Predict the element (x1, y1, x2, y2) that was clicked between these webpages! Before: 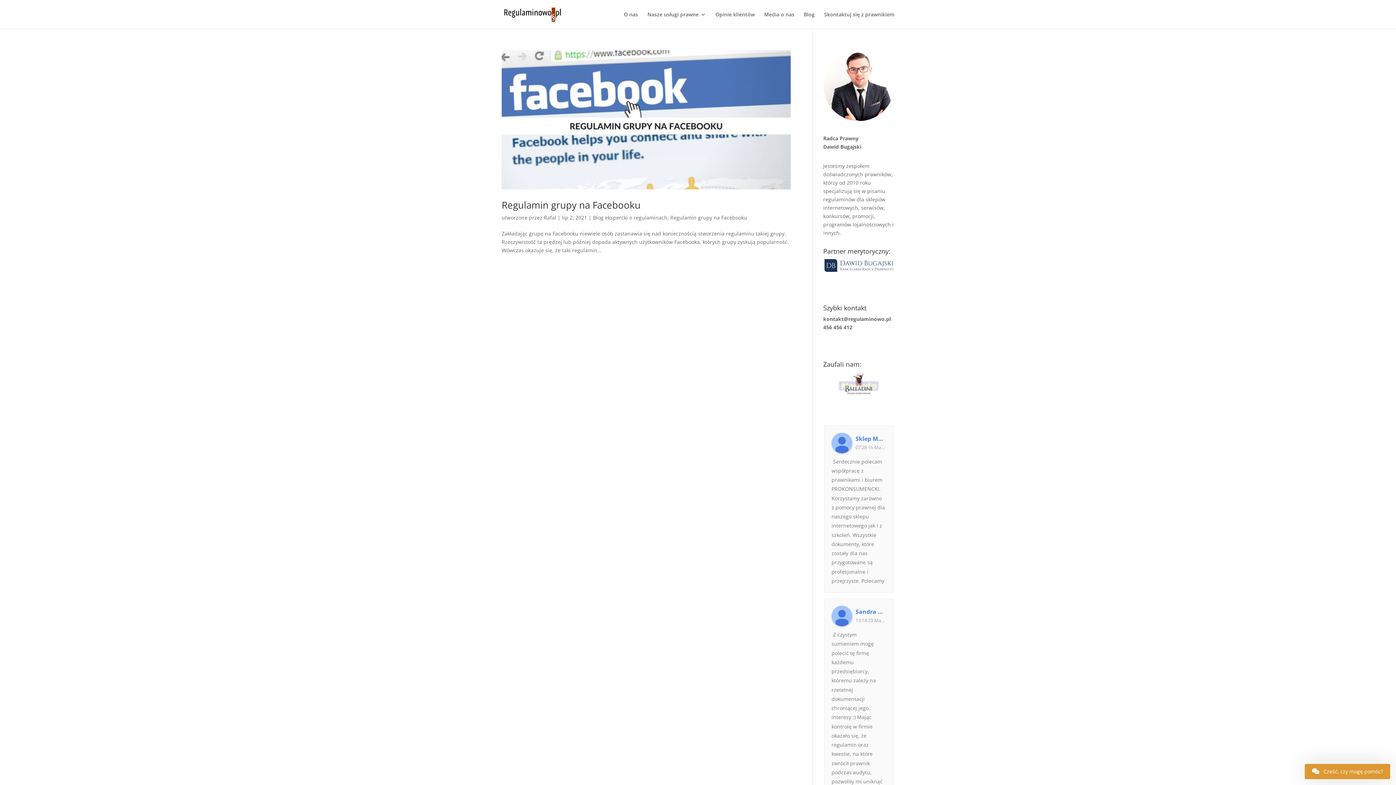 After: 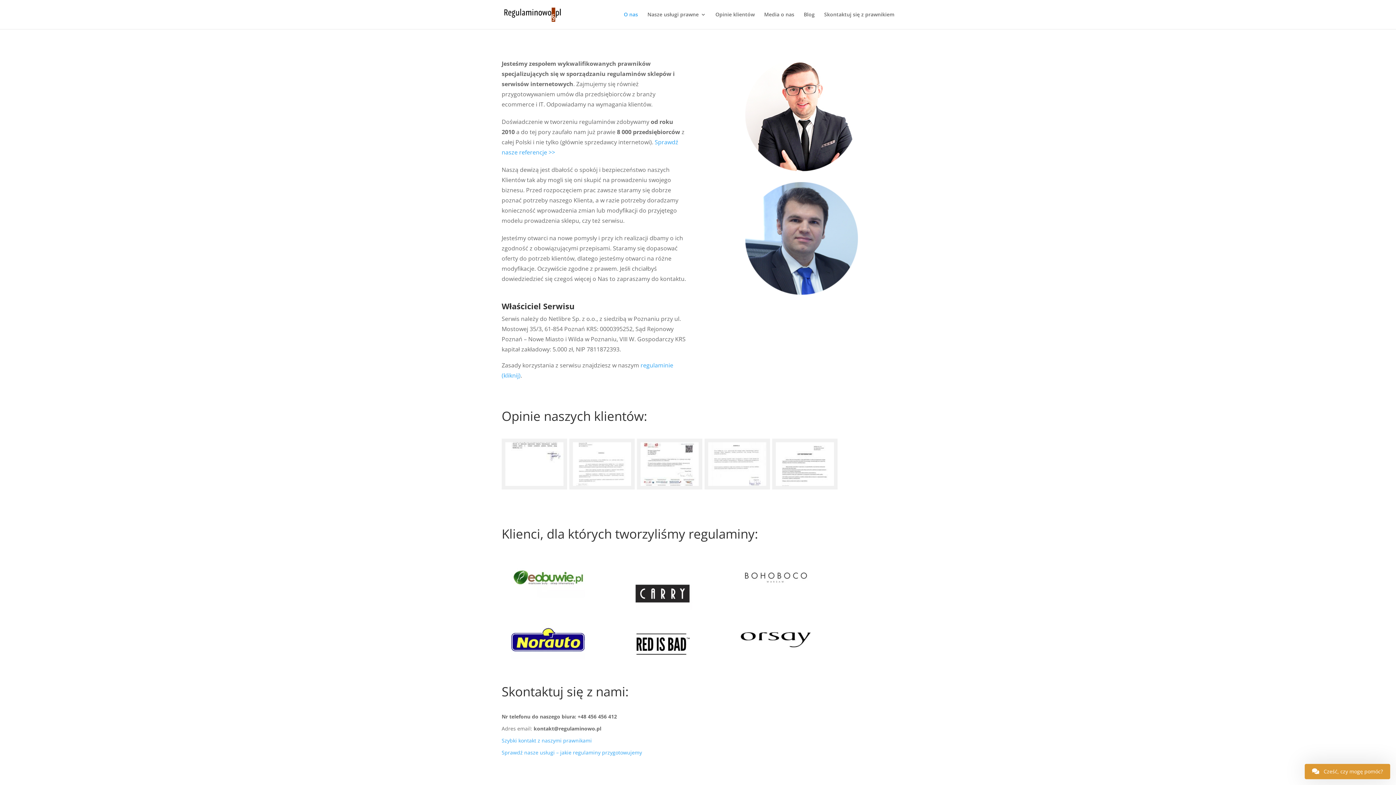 Action: bbox: (624, 12, 638, 29) label: O nas